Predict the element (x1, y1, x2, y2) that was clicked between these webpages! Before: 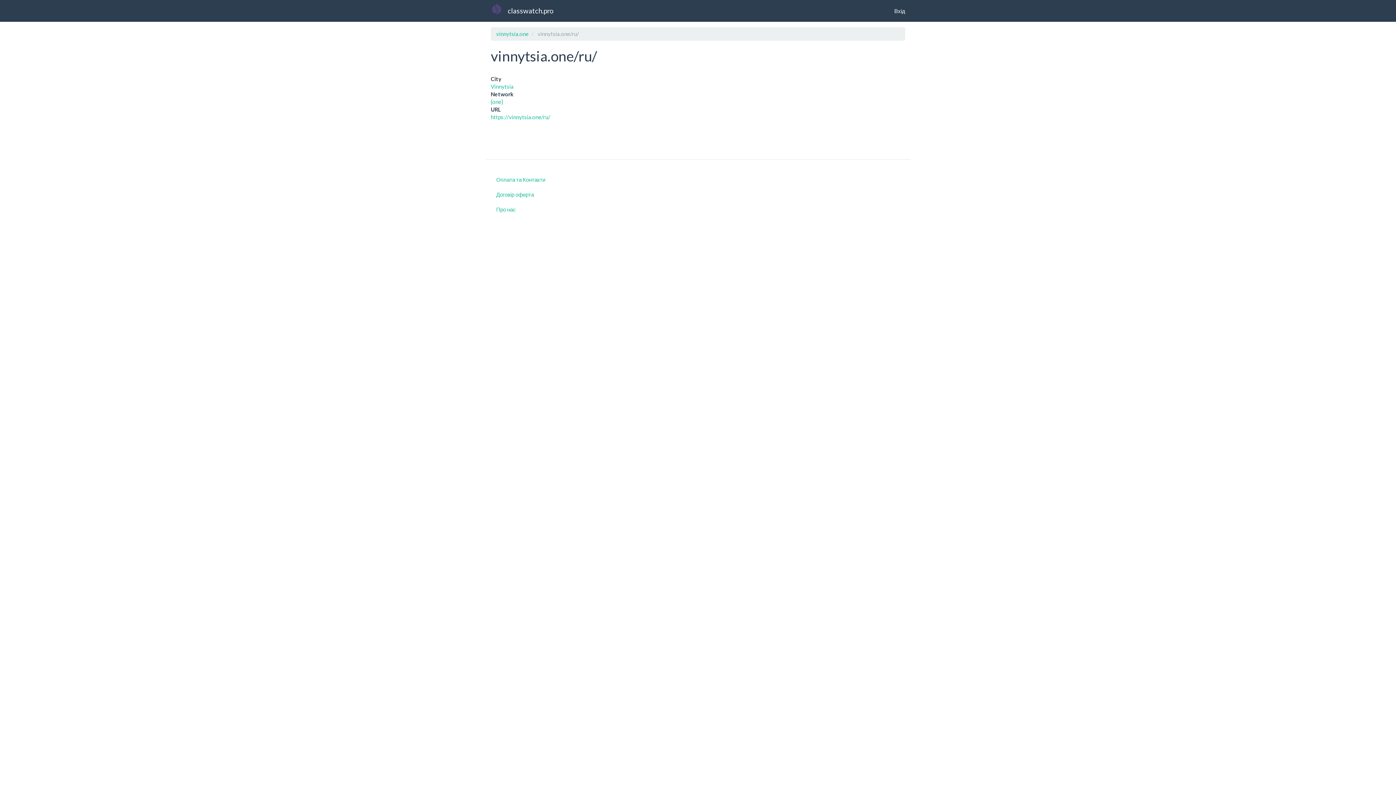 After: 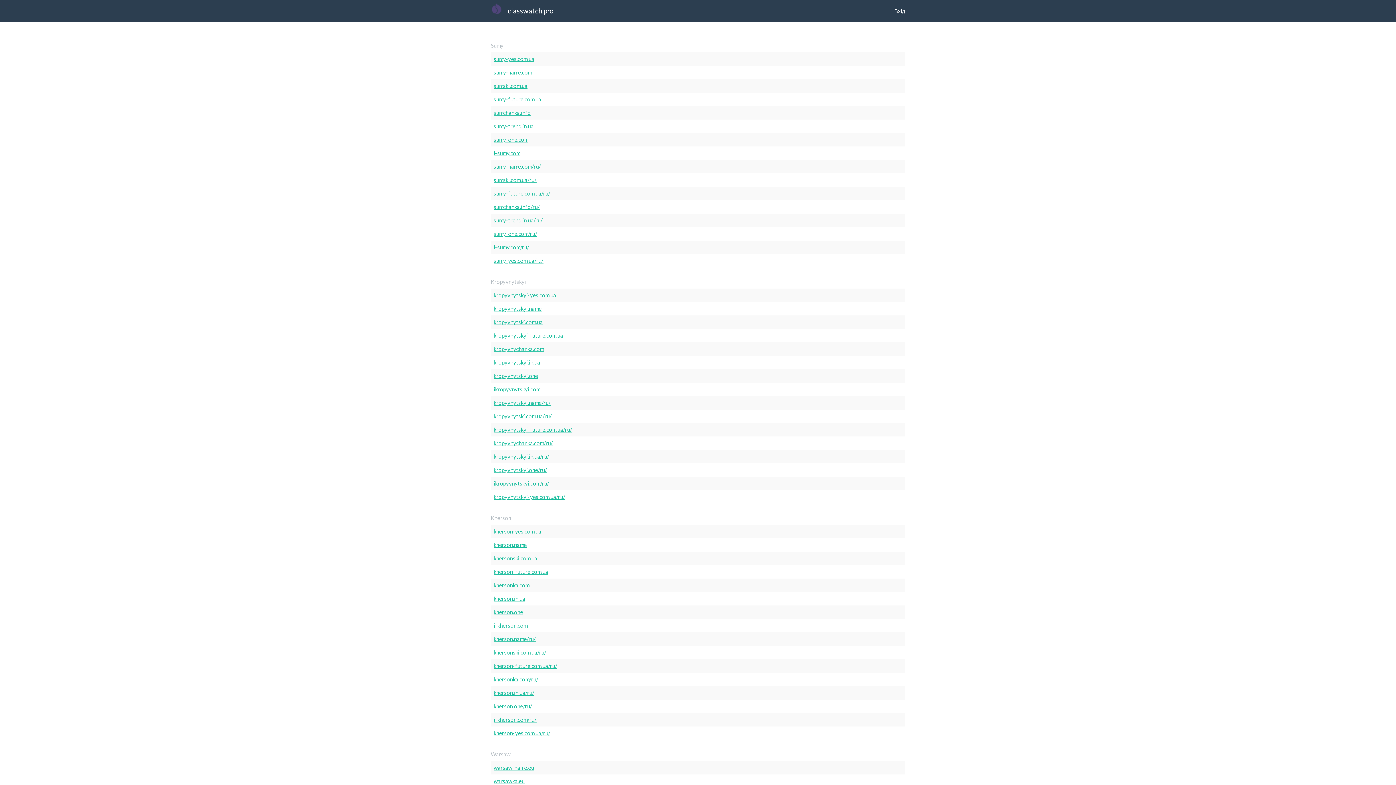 Action: label: classwatch.pro bbox: (502, 0, 559, 21)